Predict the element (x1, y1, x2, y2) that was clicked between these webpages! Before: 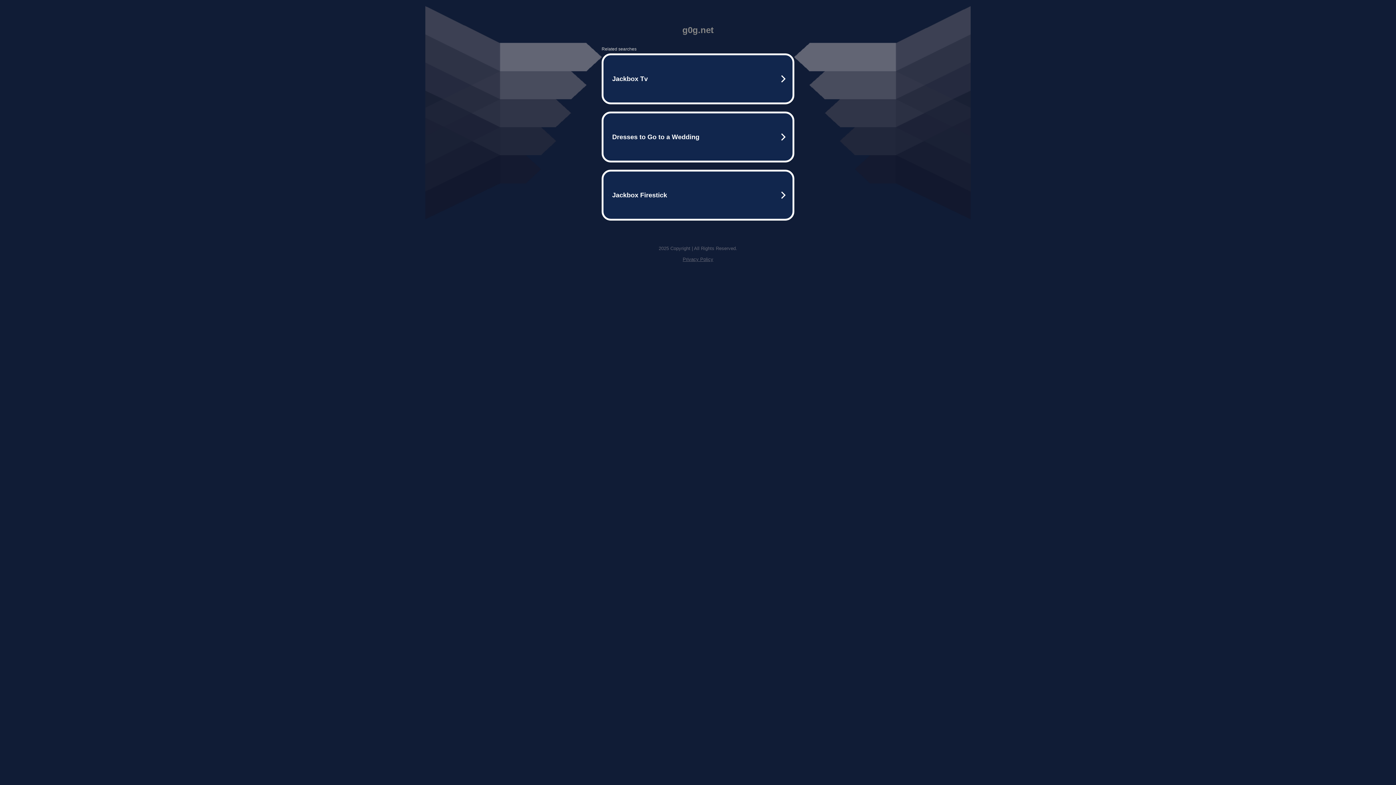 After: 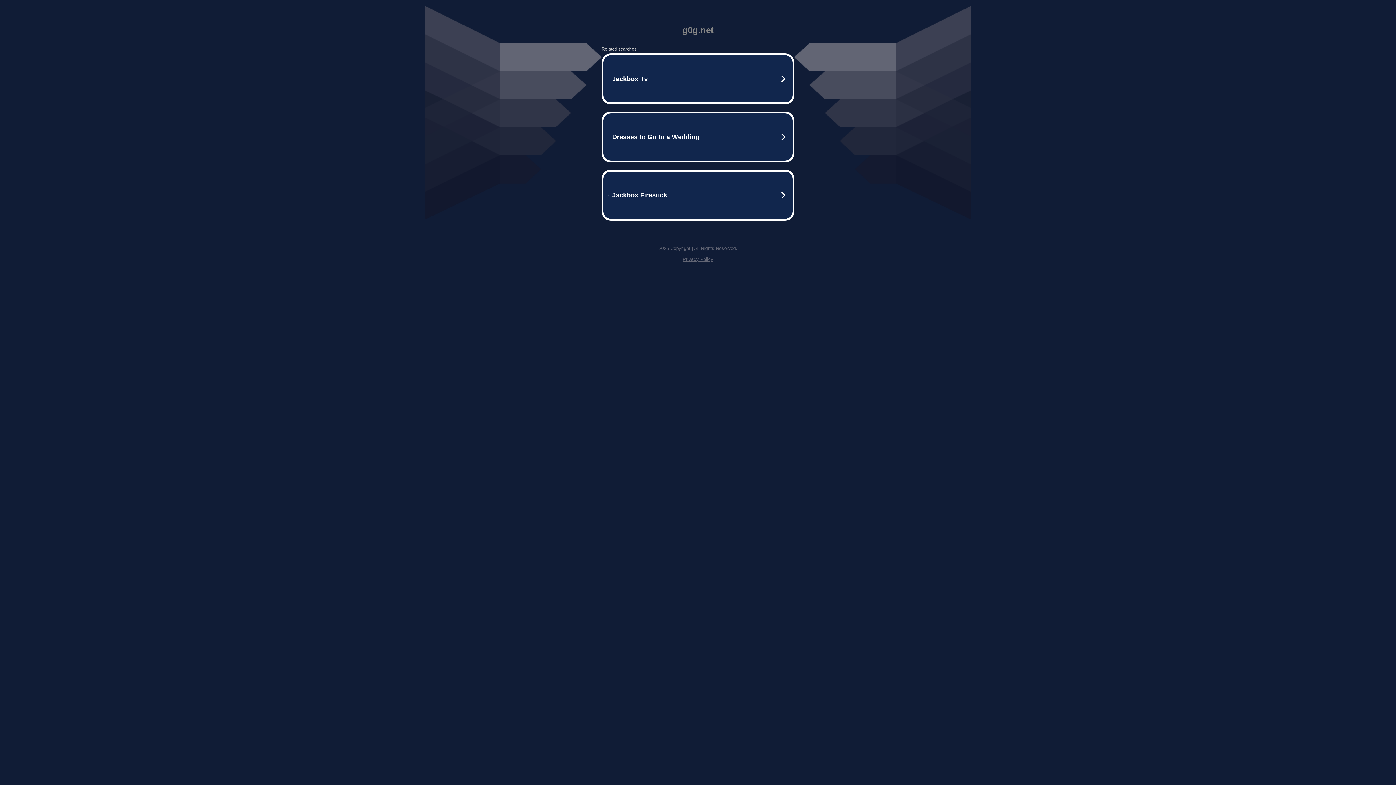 Action: bbox: (682, 256, 713, 262) label: Privacy Policy